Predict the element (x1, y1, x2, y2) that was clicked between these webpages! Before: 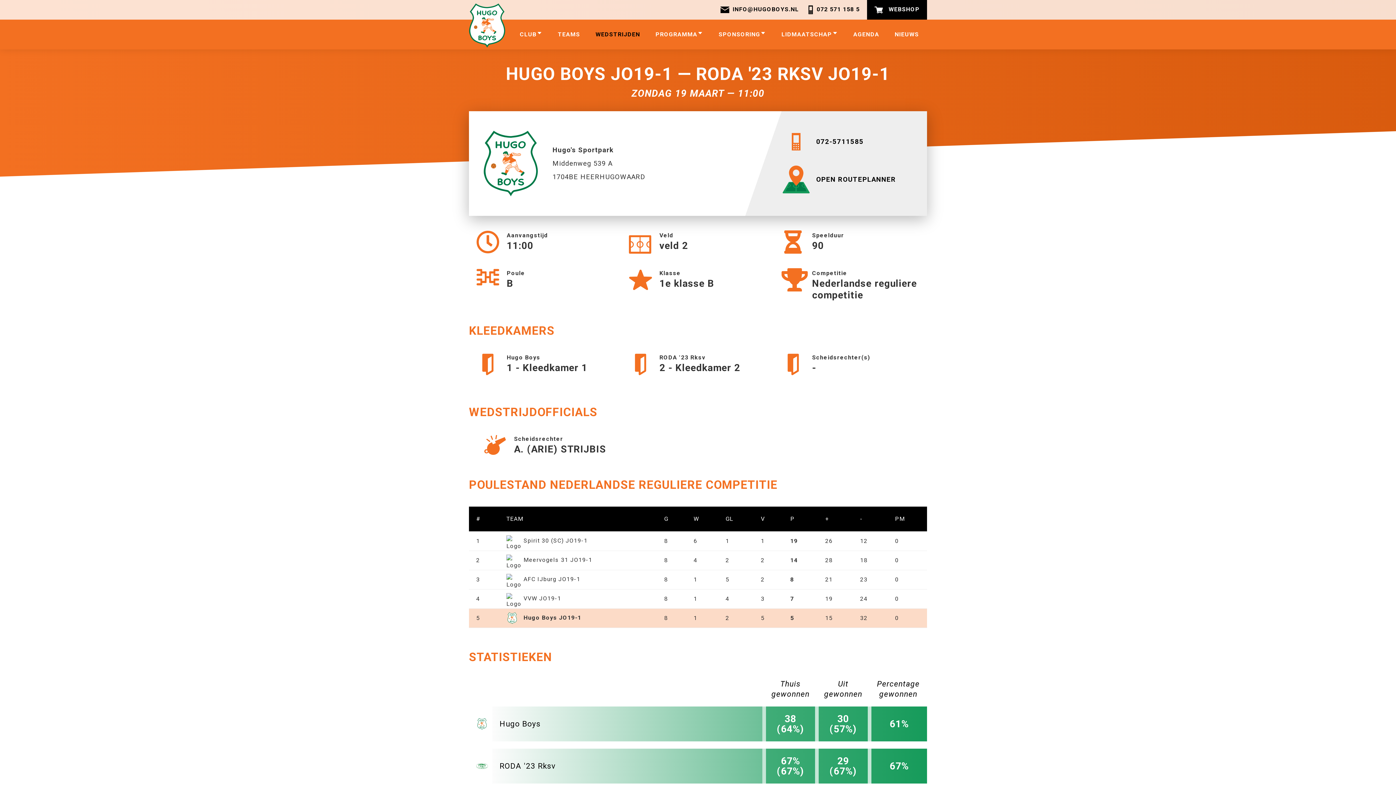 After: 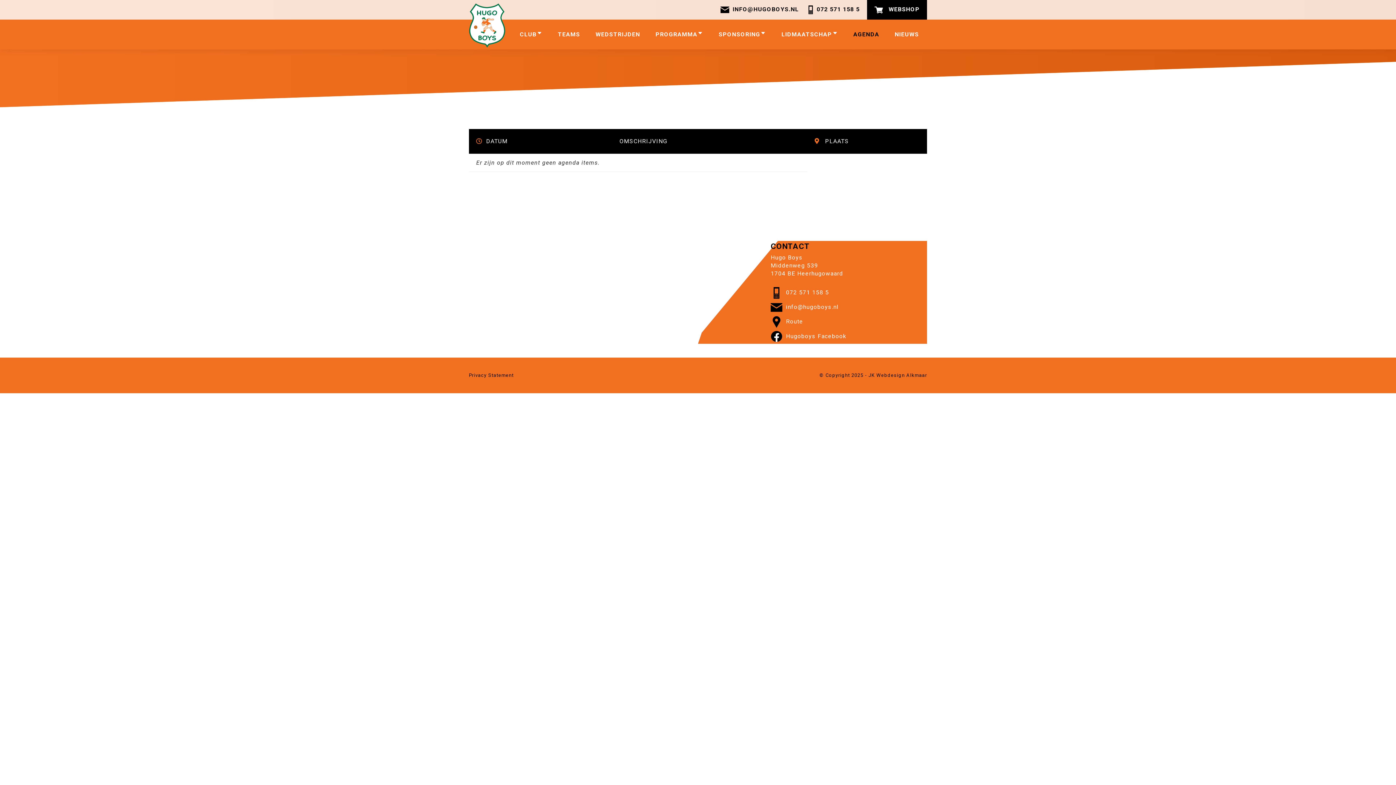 Action: bbox: (846, 19, 886, 49) label: AGENDA